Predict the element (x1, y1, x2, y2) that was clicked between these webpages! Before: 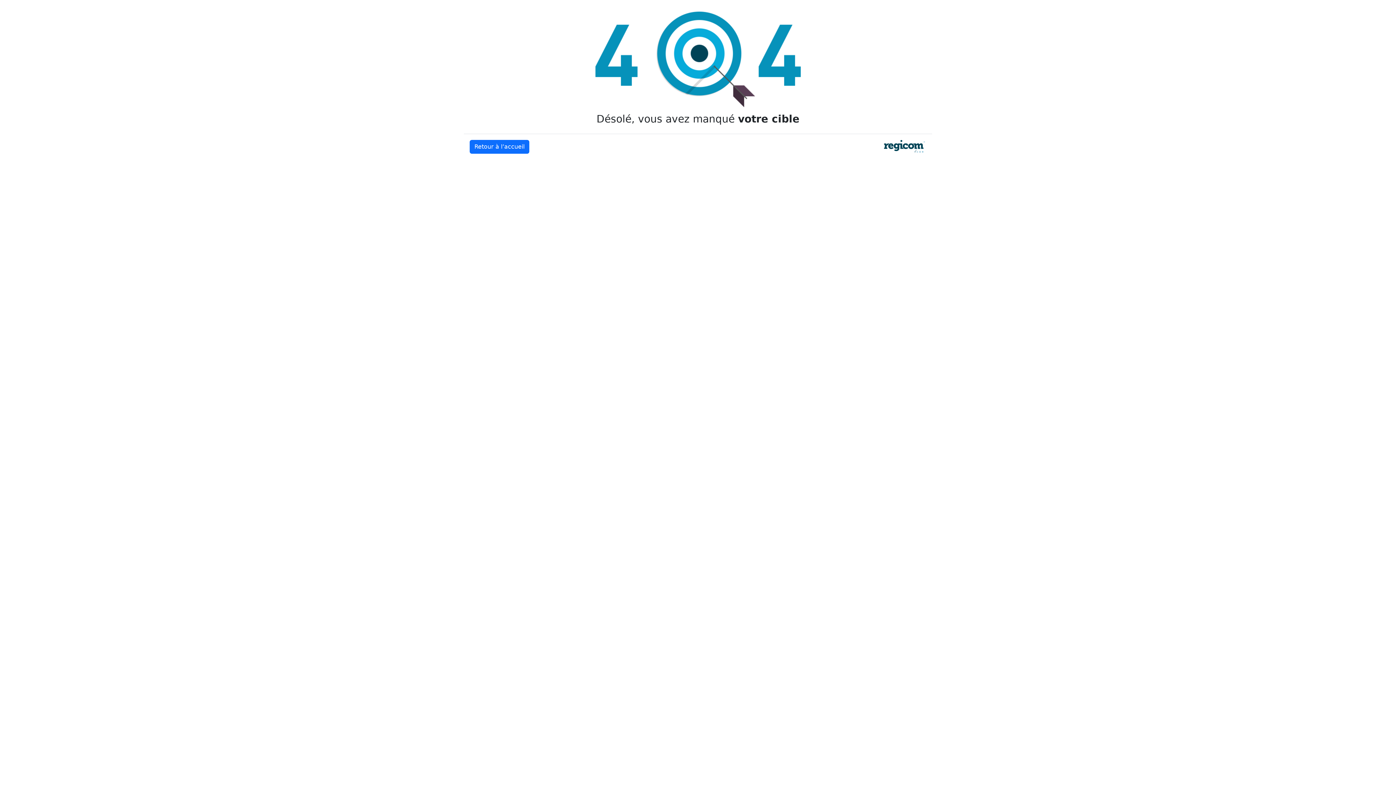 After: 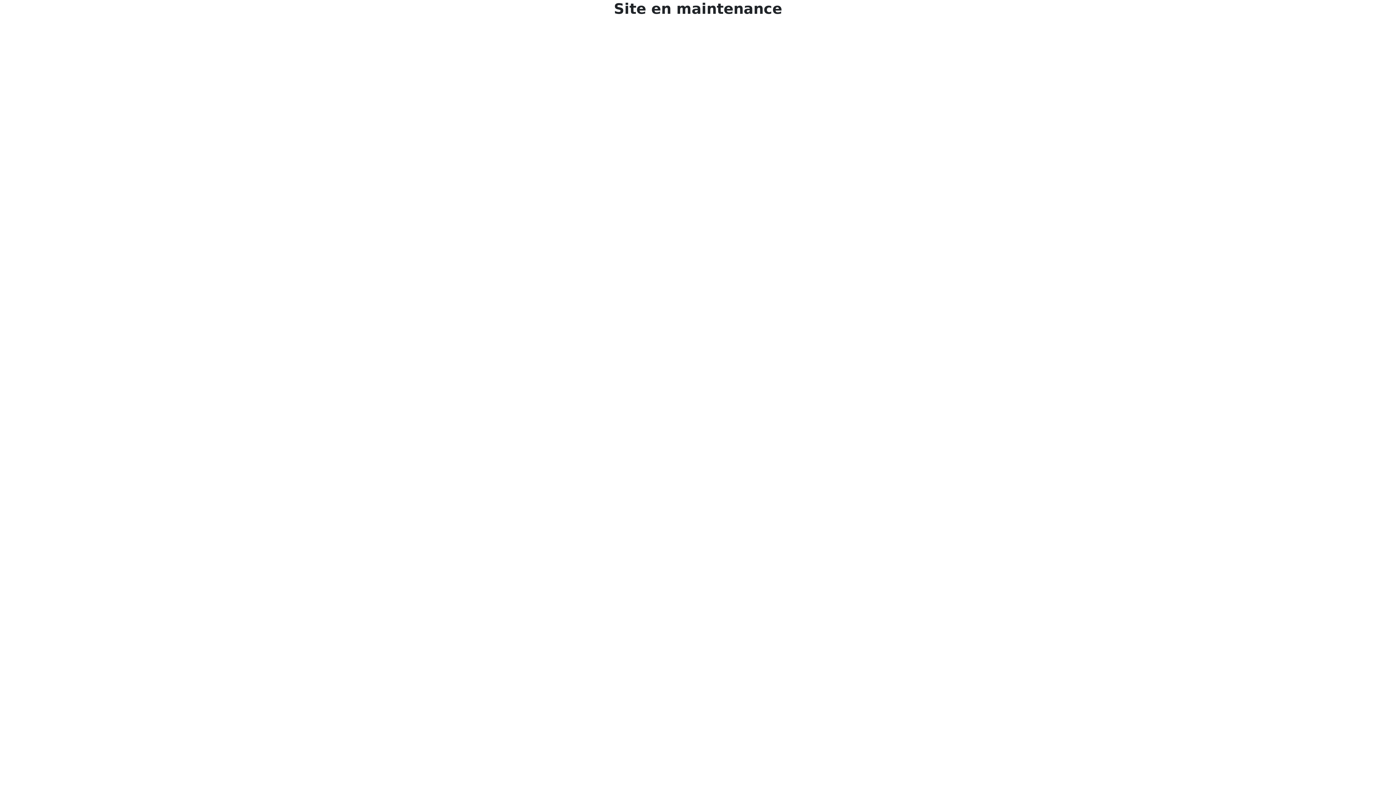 Action: label: Retour à l’accueil bbox: (469, 140, 529, 153)